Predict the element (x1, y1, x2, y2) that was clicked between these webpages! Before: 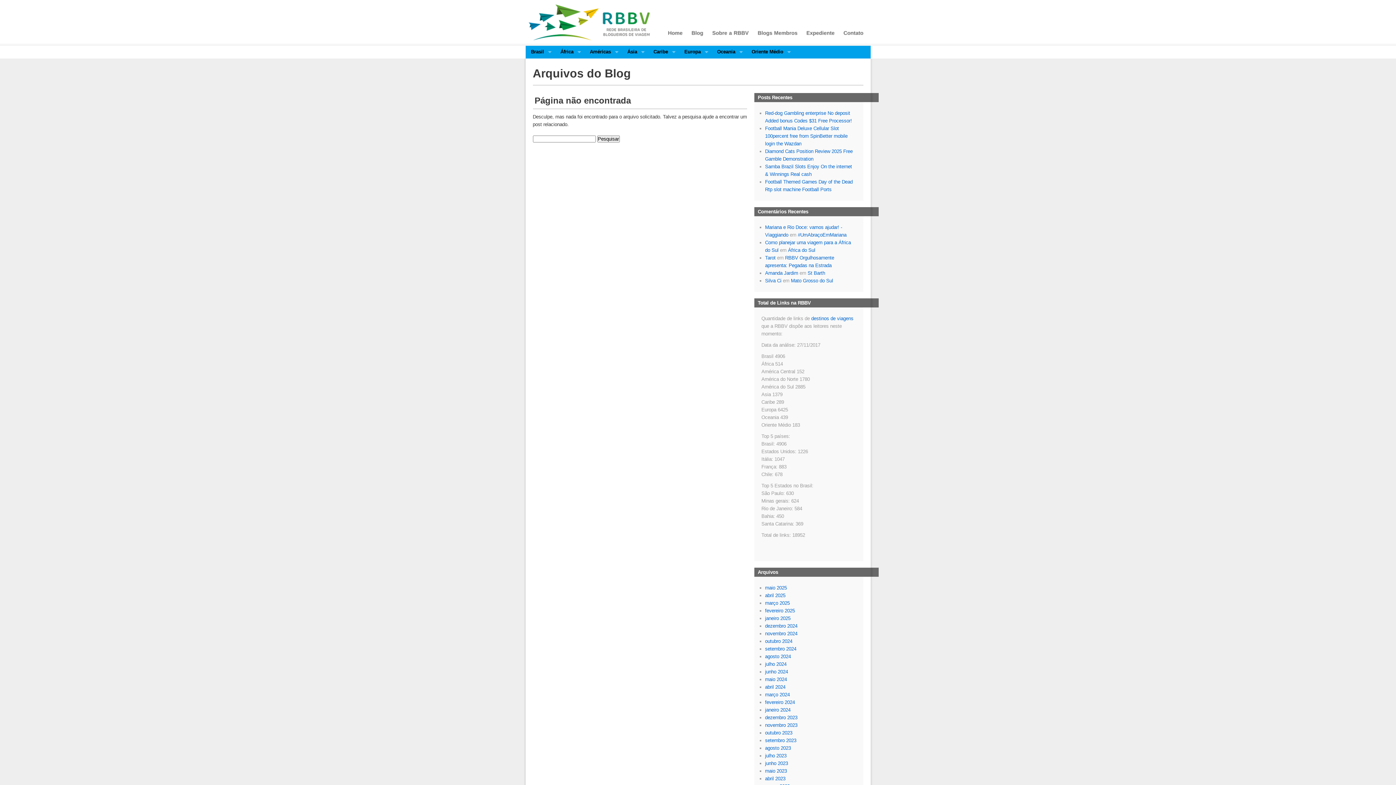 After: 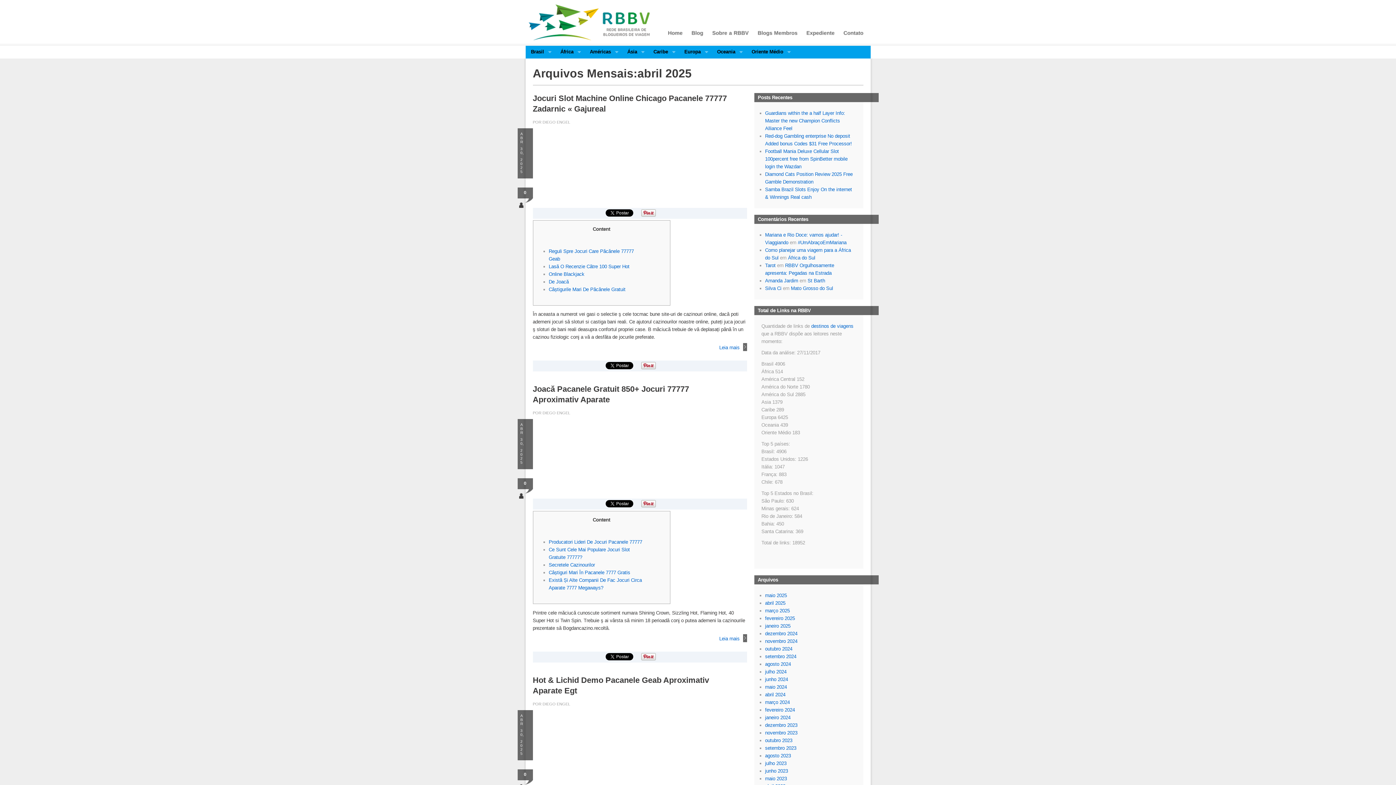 Action: bbox: (765, 593, 785, 598) label: abril 2025